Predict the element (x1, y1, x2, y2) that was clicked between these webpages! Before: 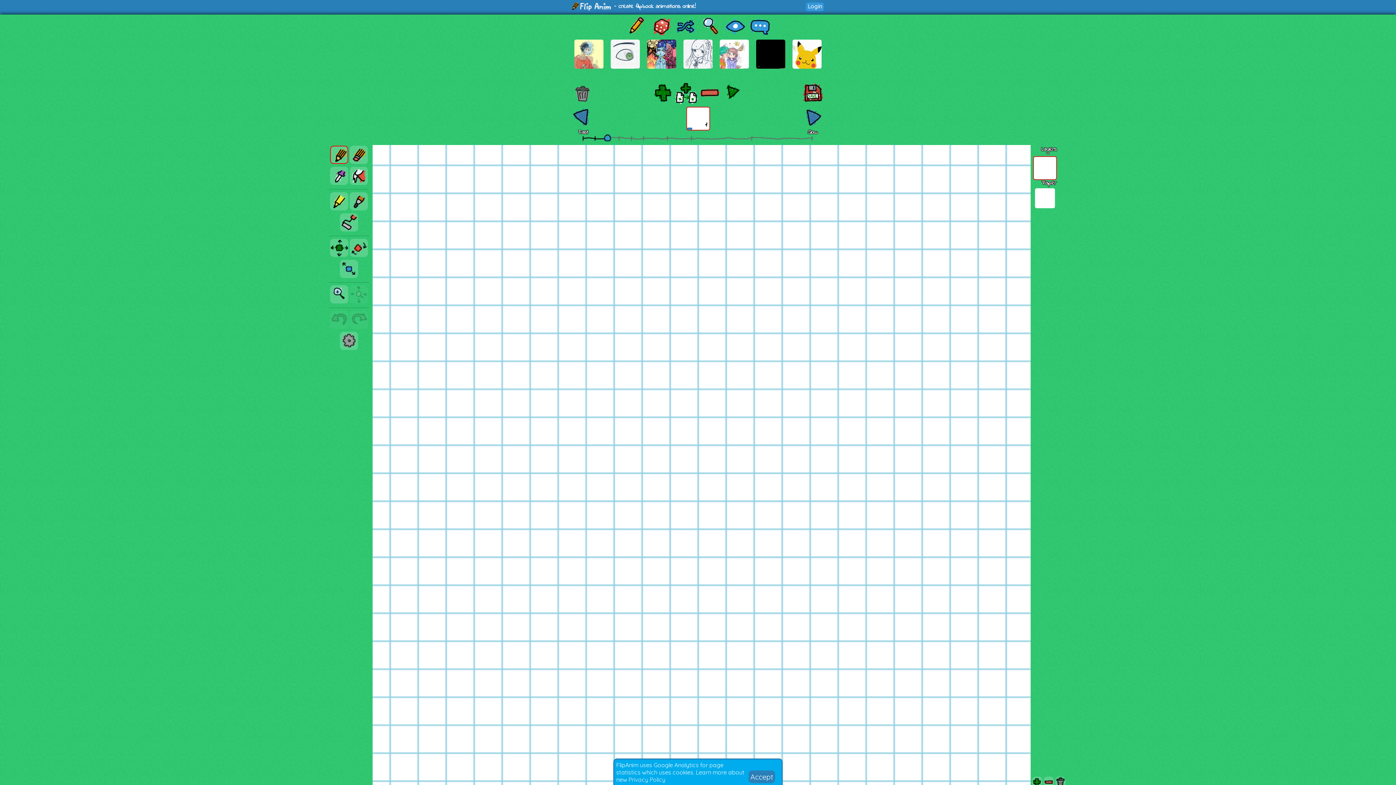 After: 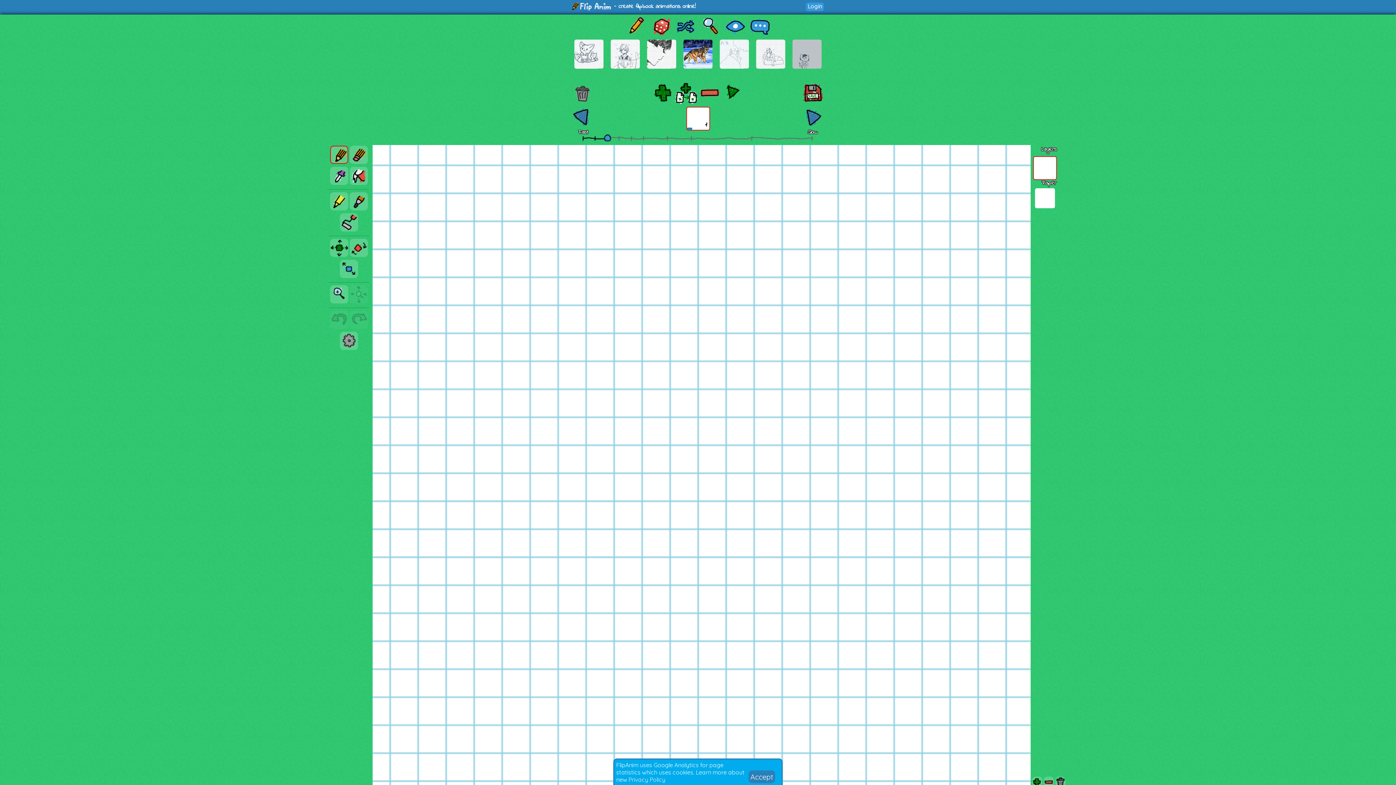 Action: label:   bbox: (570, 2, 614, 10)